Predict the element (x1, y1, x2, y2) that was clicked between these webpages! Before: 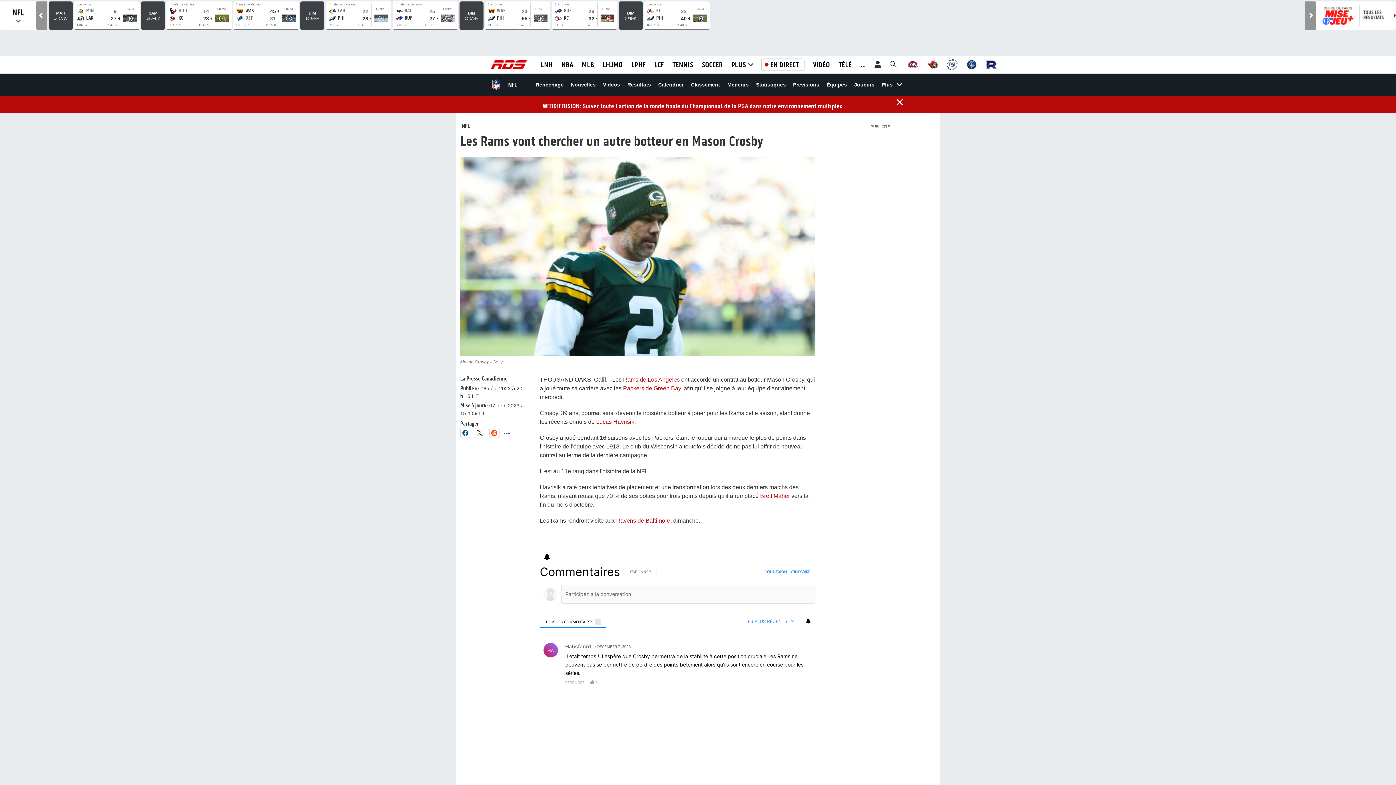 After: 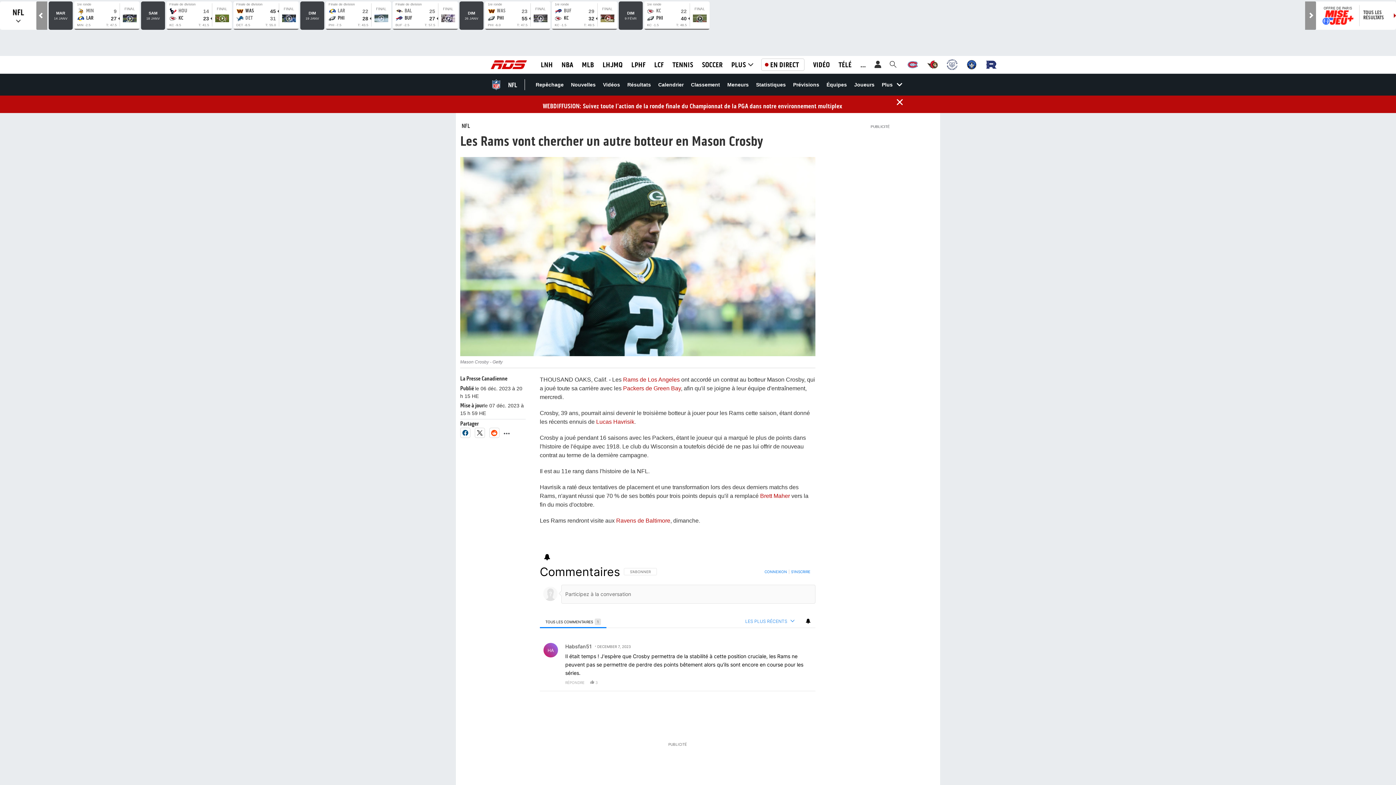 Action: bbox: (474, 427, 485, 438)